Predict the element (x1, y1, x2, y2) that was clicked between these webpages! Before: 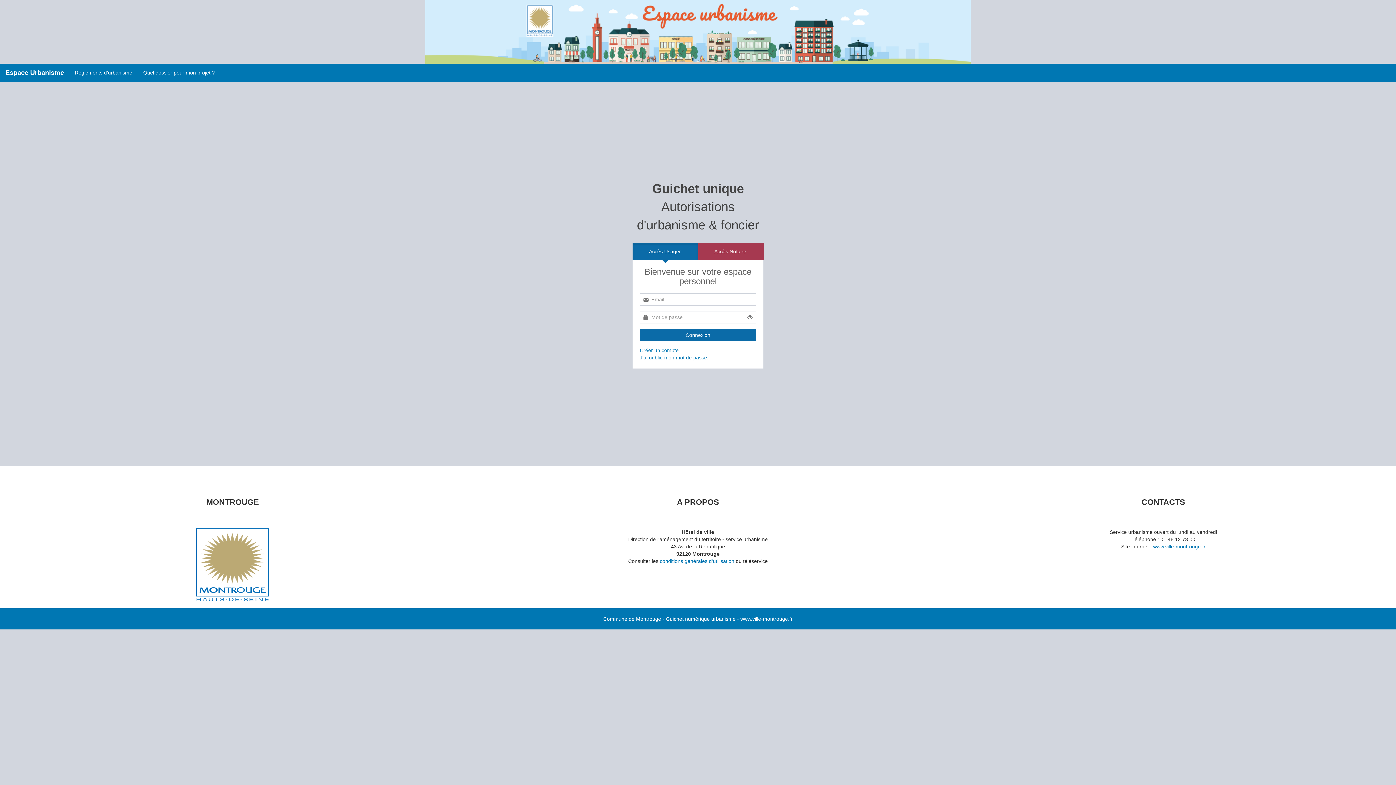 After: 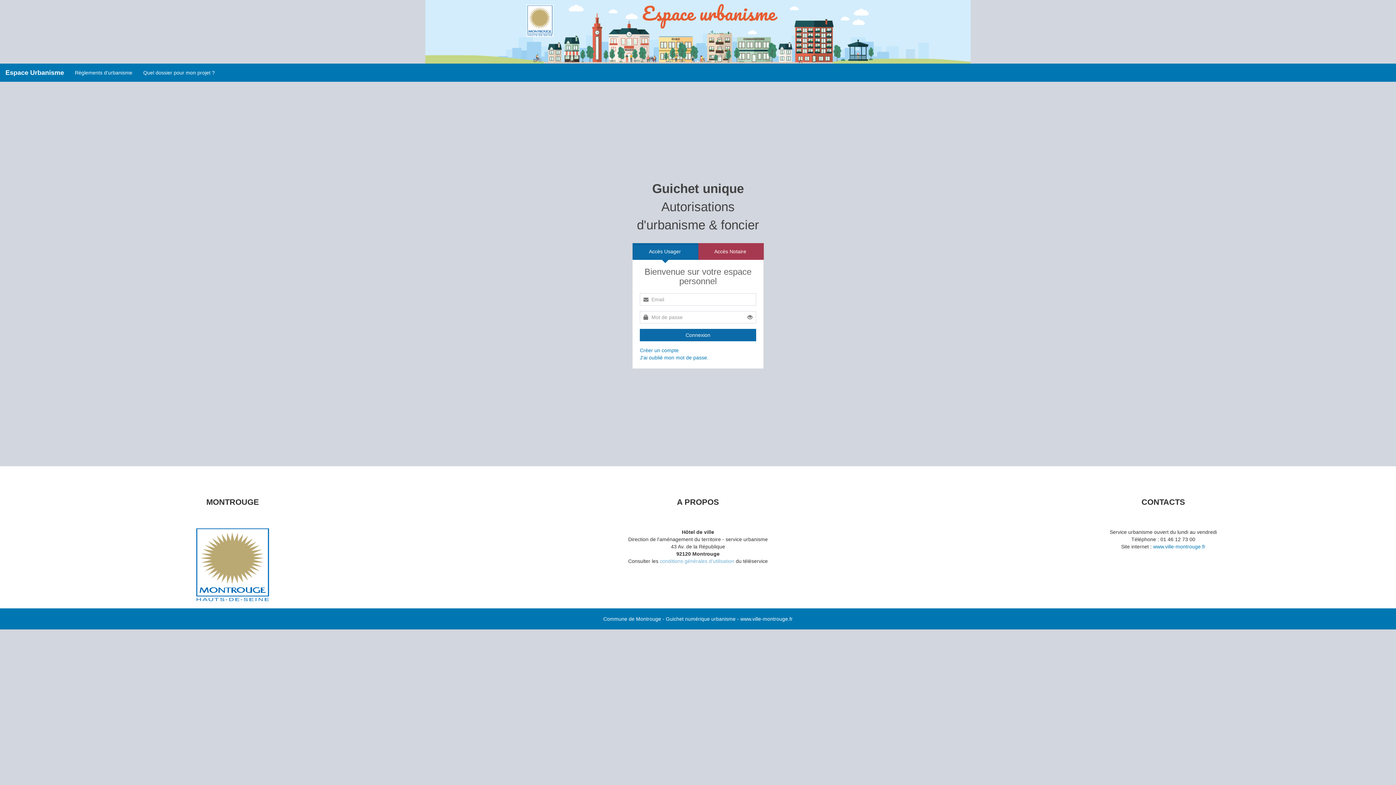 Action: bbox: (659, 558, 734, 564) label: conditions générales d'utilisation